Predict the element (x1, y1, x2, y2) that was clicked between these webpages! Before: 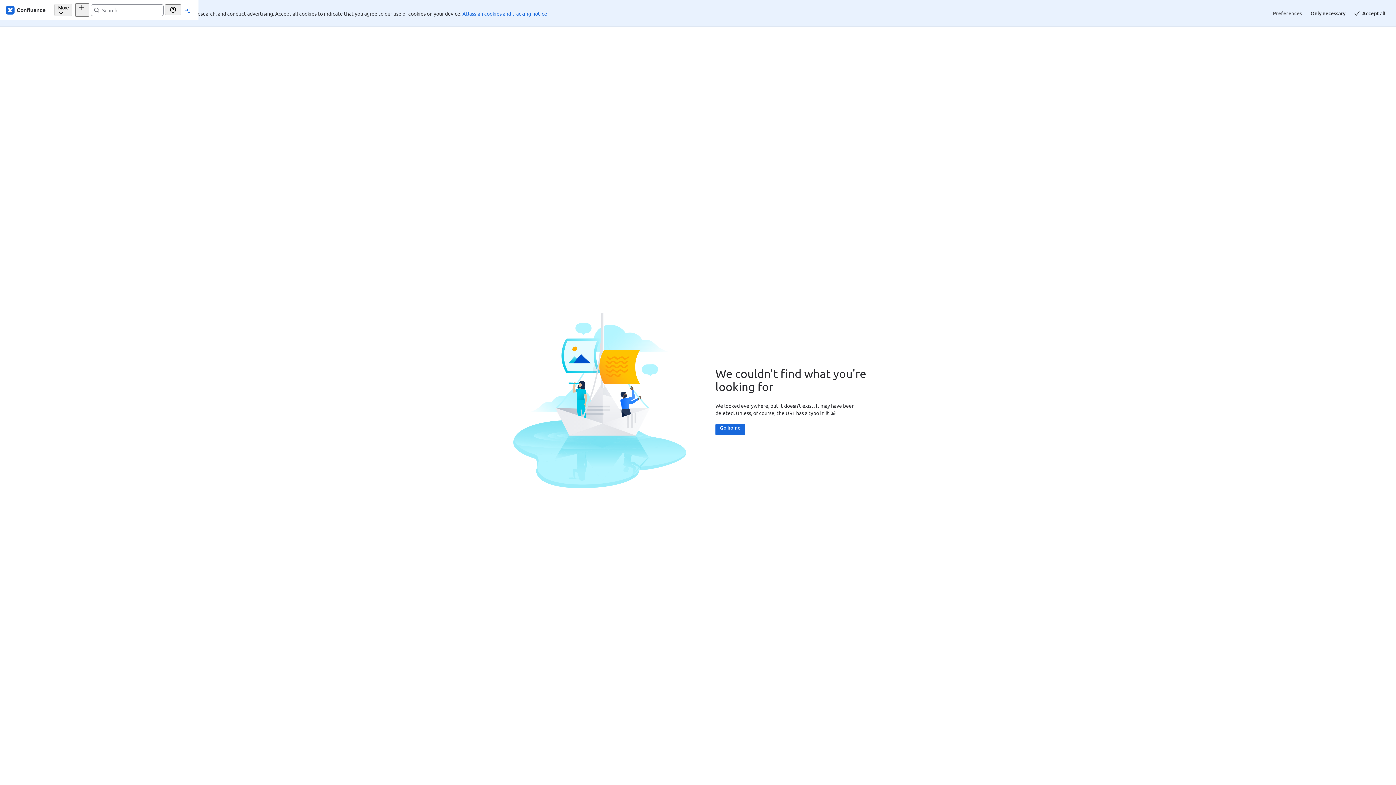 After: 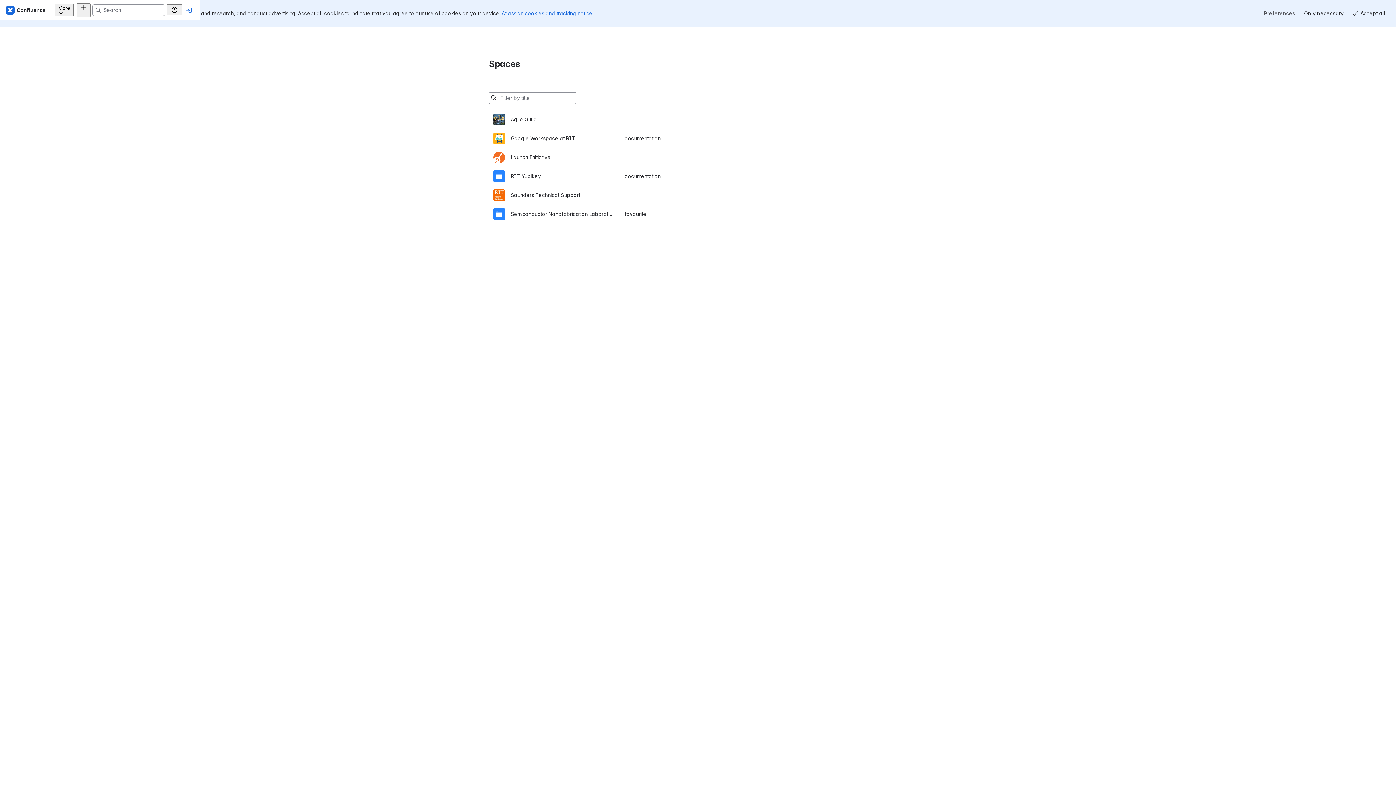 Action: label: Confluence Home bbox: (17, 4, 60, 15)